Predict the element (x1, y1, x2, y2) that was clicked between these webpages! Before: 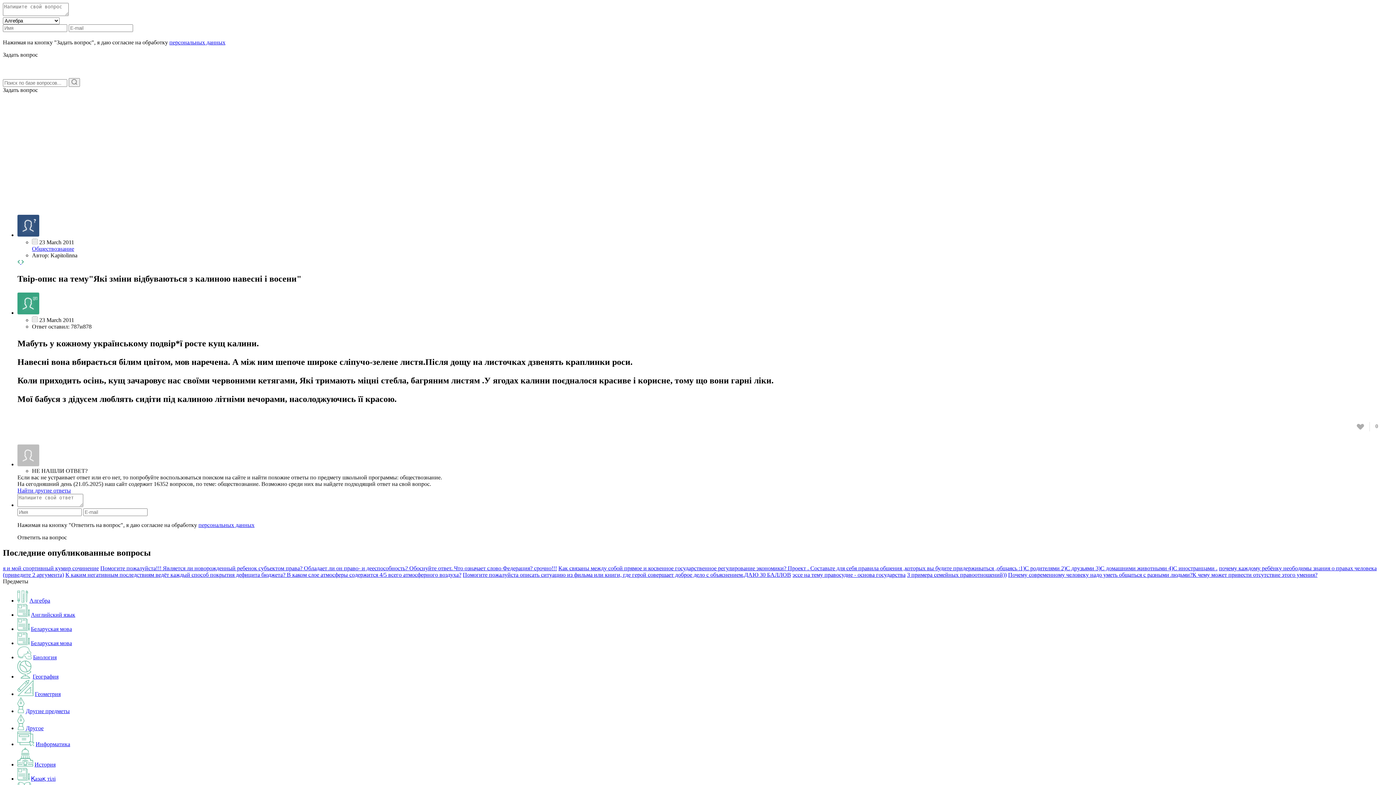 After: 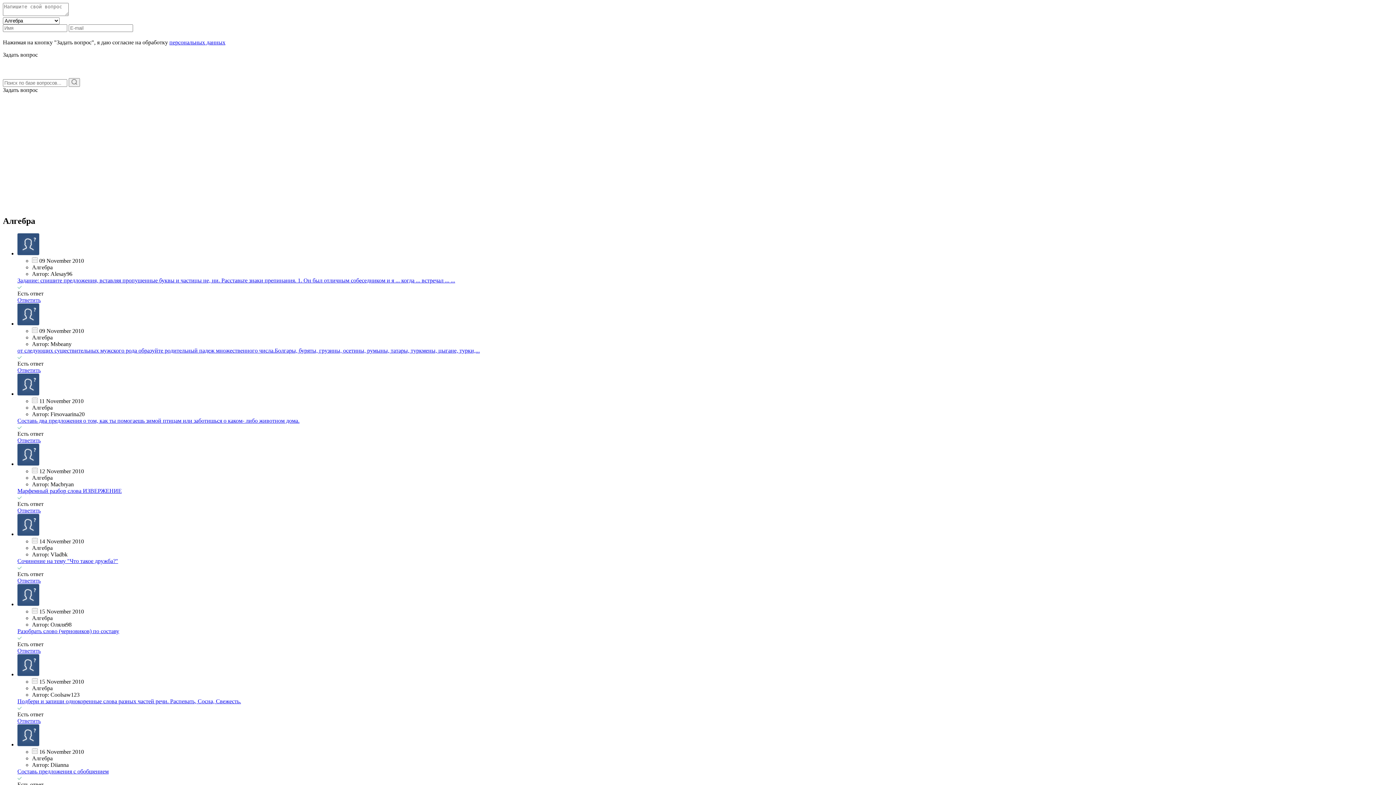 Action: bbox: (29, 597, 50, 603) label: Алгебра